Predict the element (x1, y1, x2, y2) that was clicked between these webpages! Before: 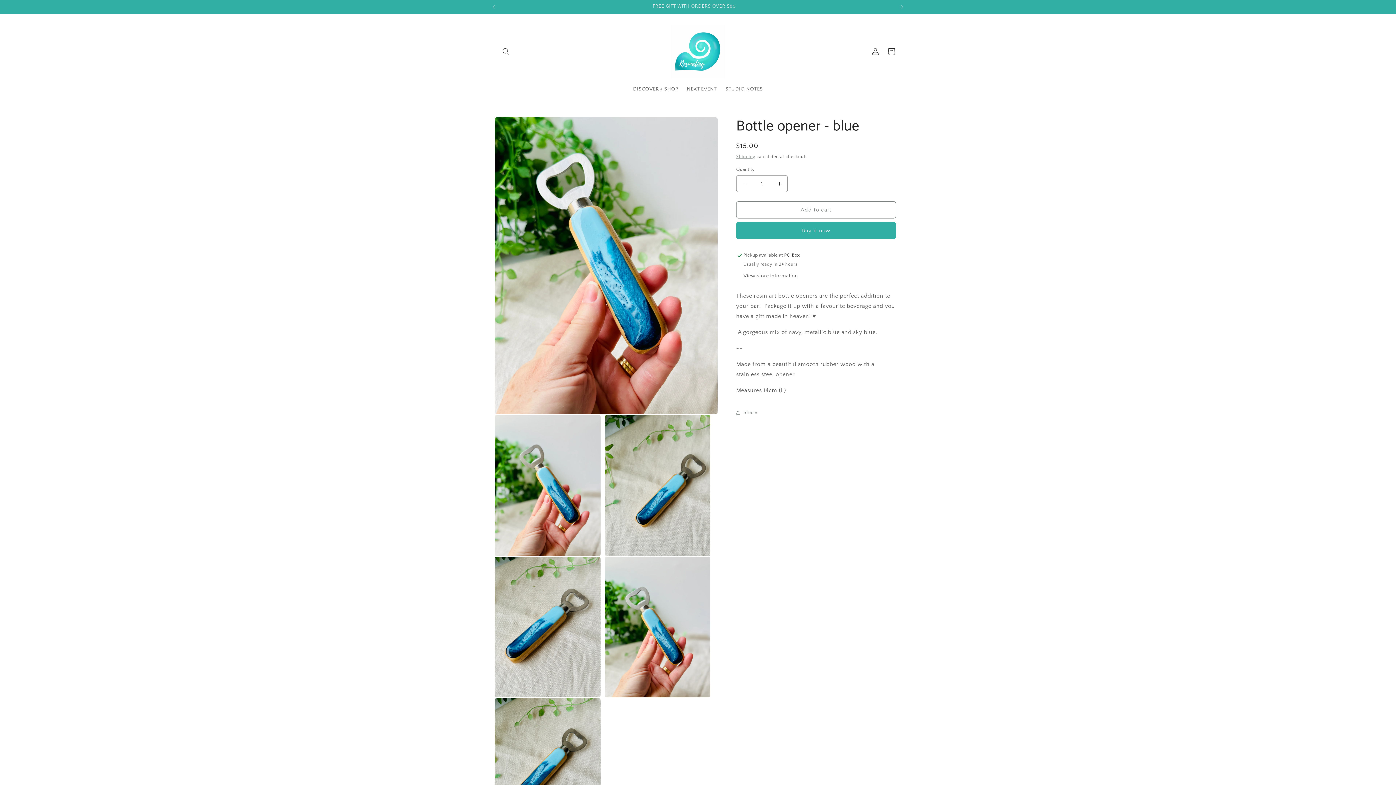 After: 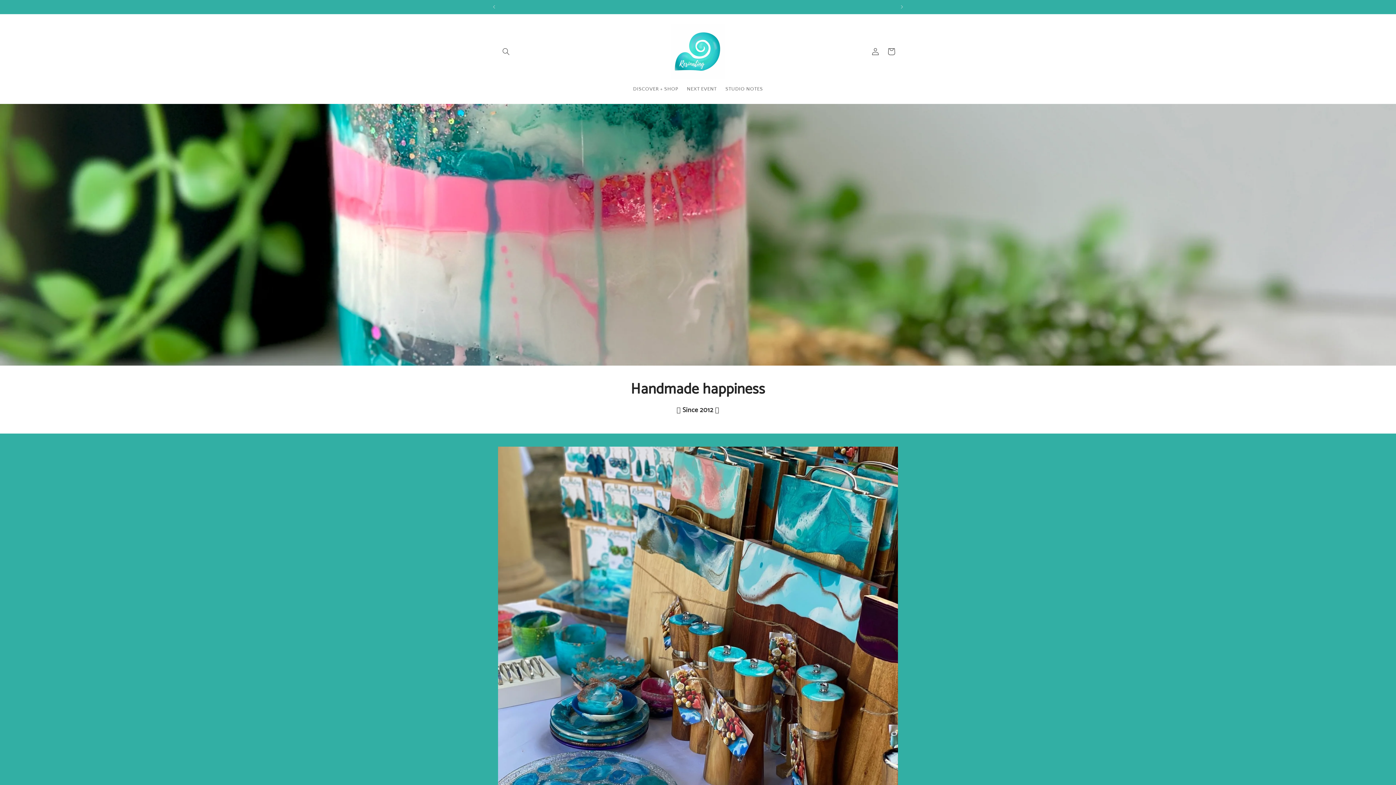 Action: bbox: (668, 21, 728, 81)